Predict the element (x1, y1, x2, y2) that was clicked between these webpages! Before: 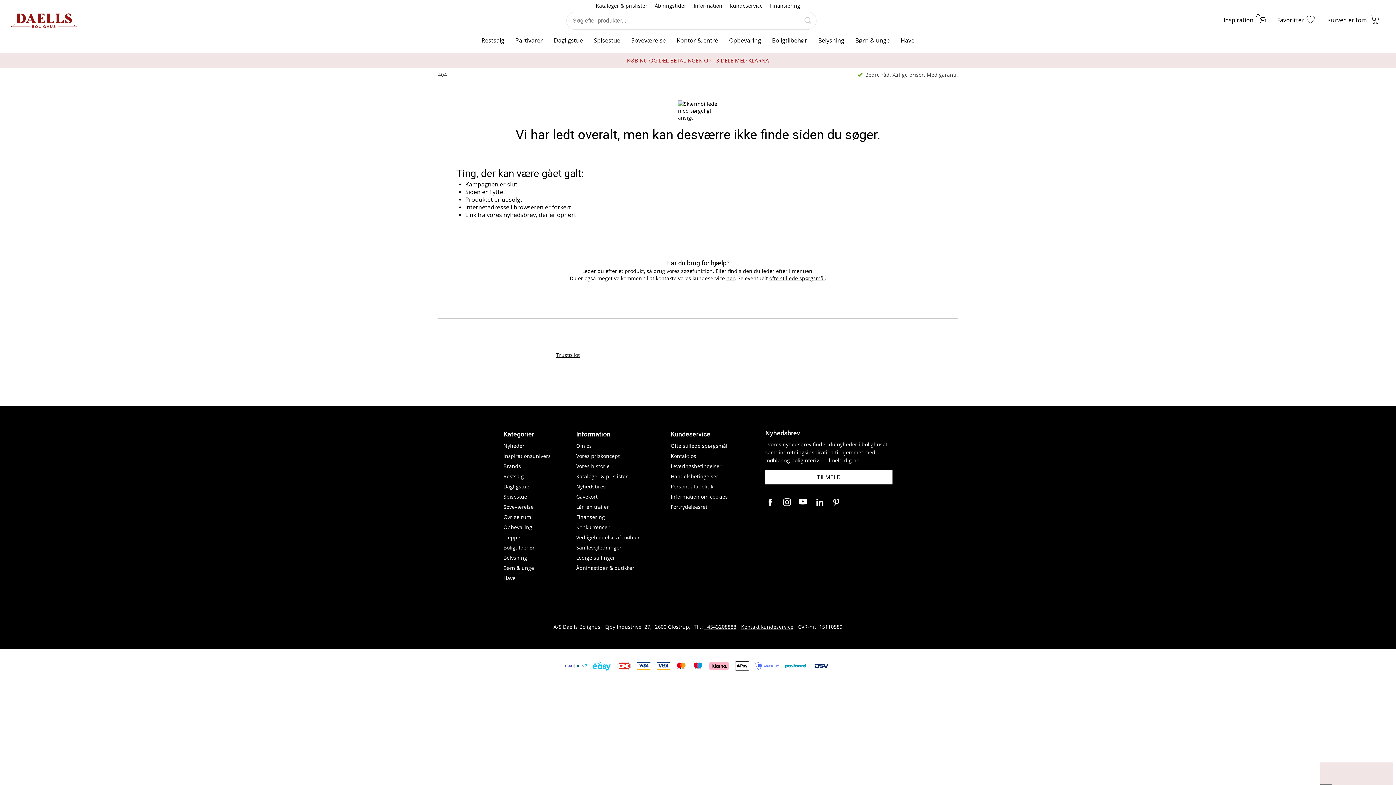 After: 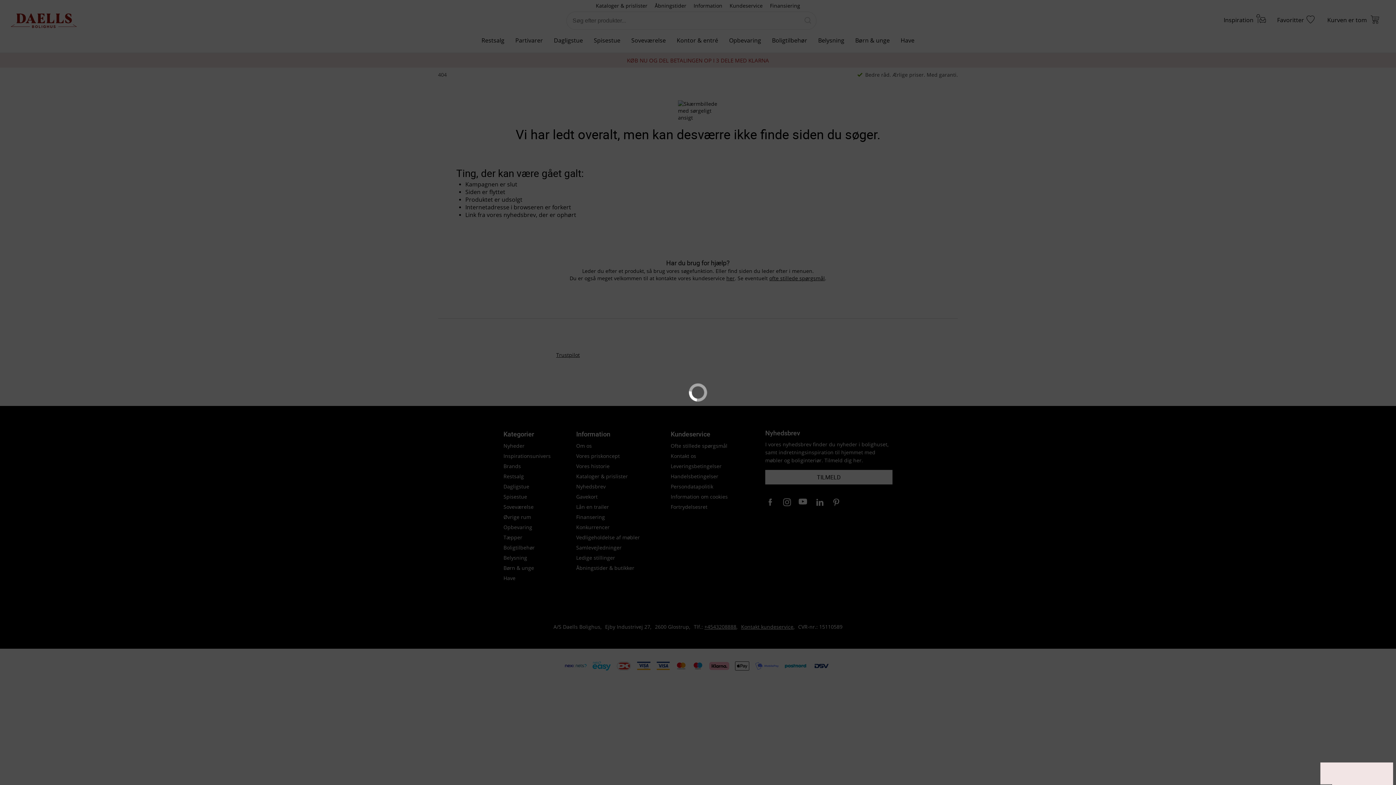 Action: label: Vedligeholdelse af møbler bbox: (576, 532, 667, 542)